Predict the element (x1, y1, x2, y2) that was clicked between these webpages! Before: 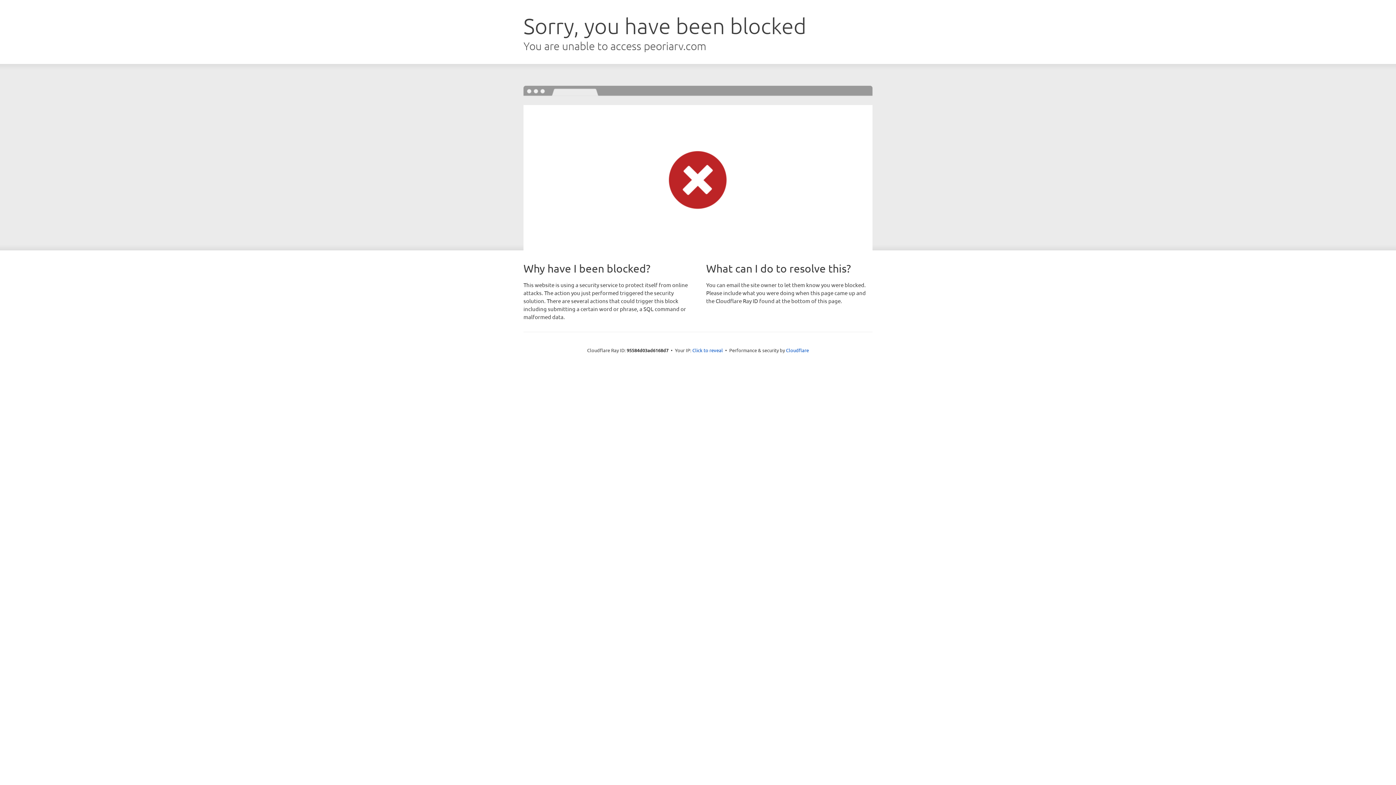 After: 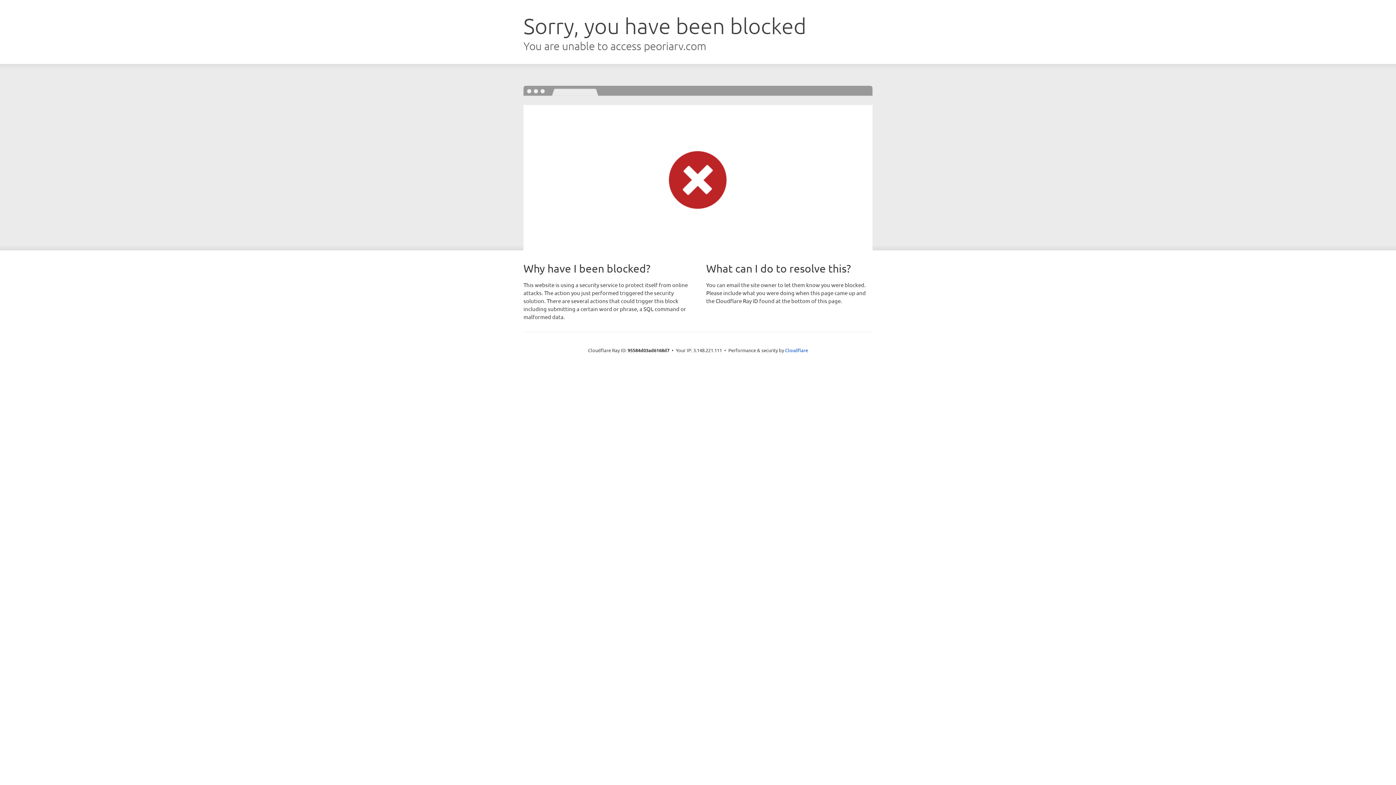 Action: label: Click to reveal bbox: (692, 346, 723, 353)